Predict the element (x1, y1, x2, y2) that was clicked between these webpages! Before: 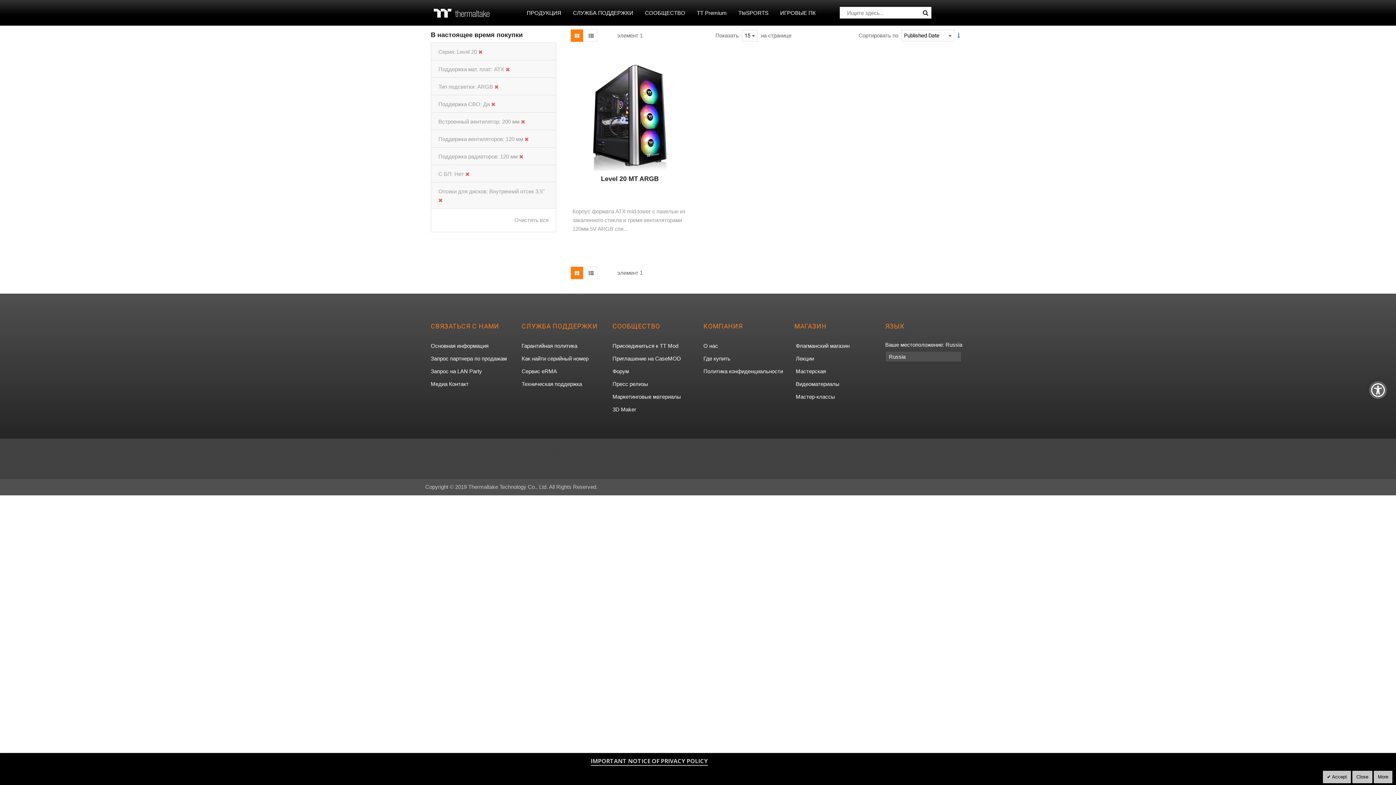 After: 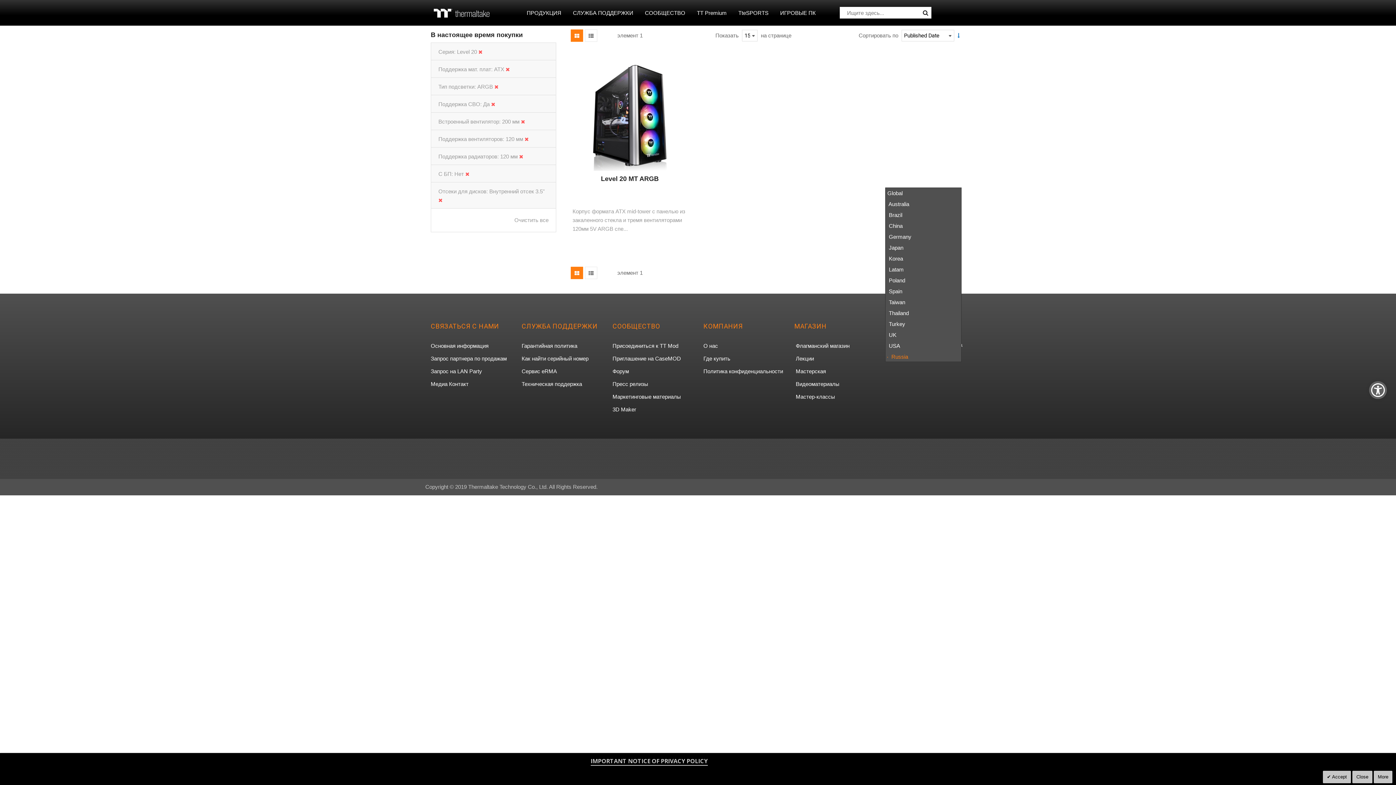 Action: bbox: (885, 351, 961, 362) label:  Russia